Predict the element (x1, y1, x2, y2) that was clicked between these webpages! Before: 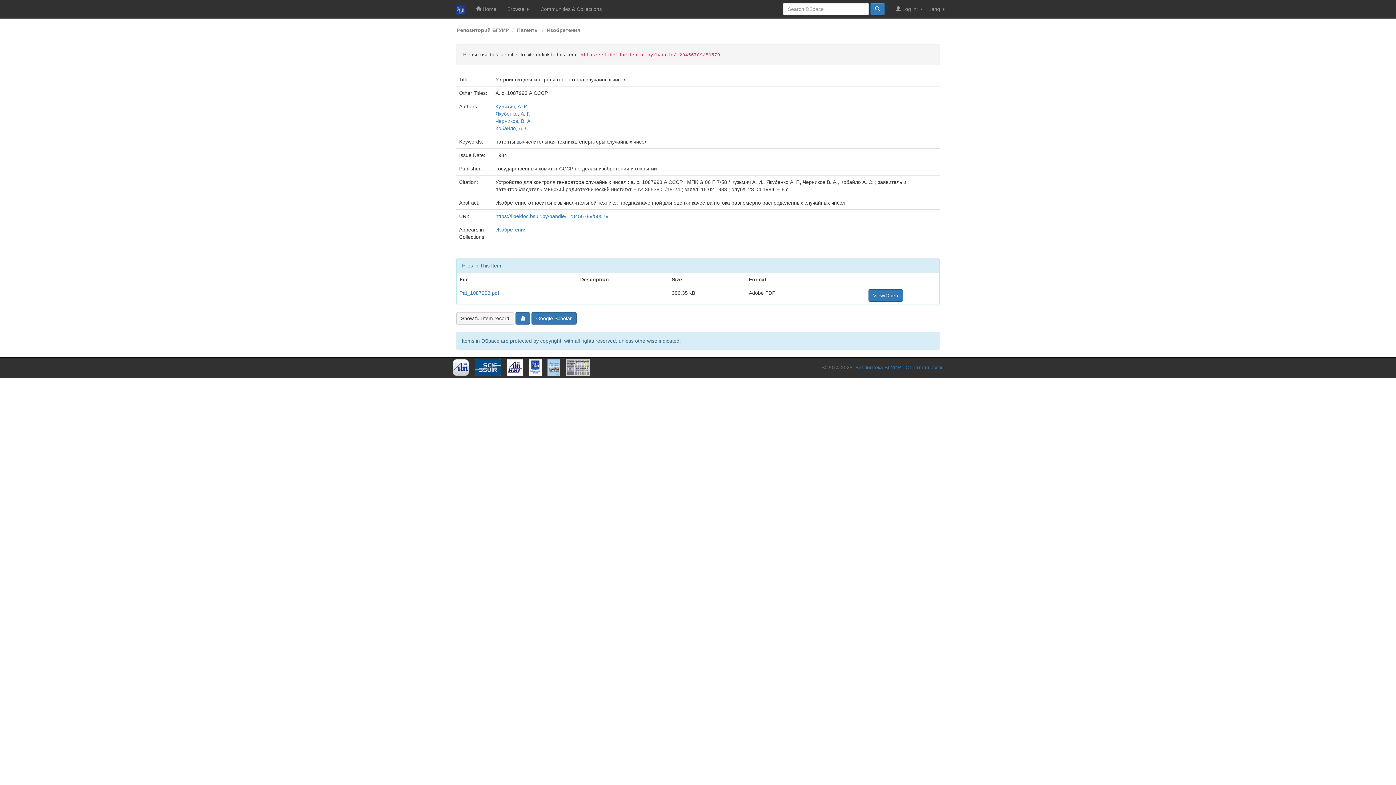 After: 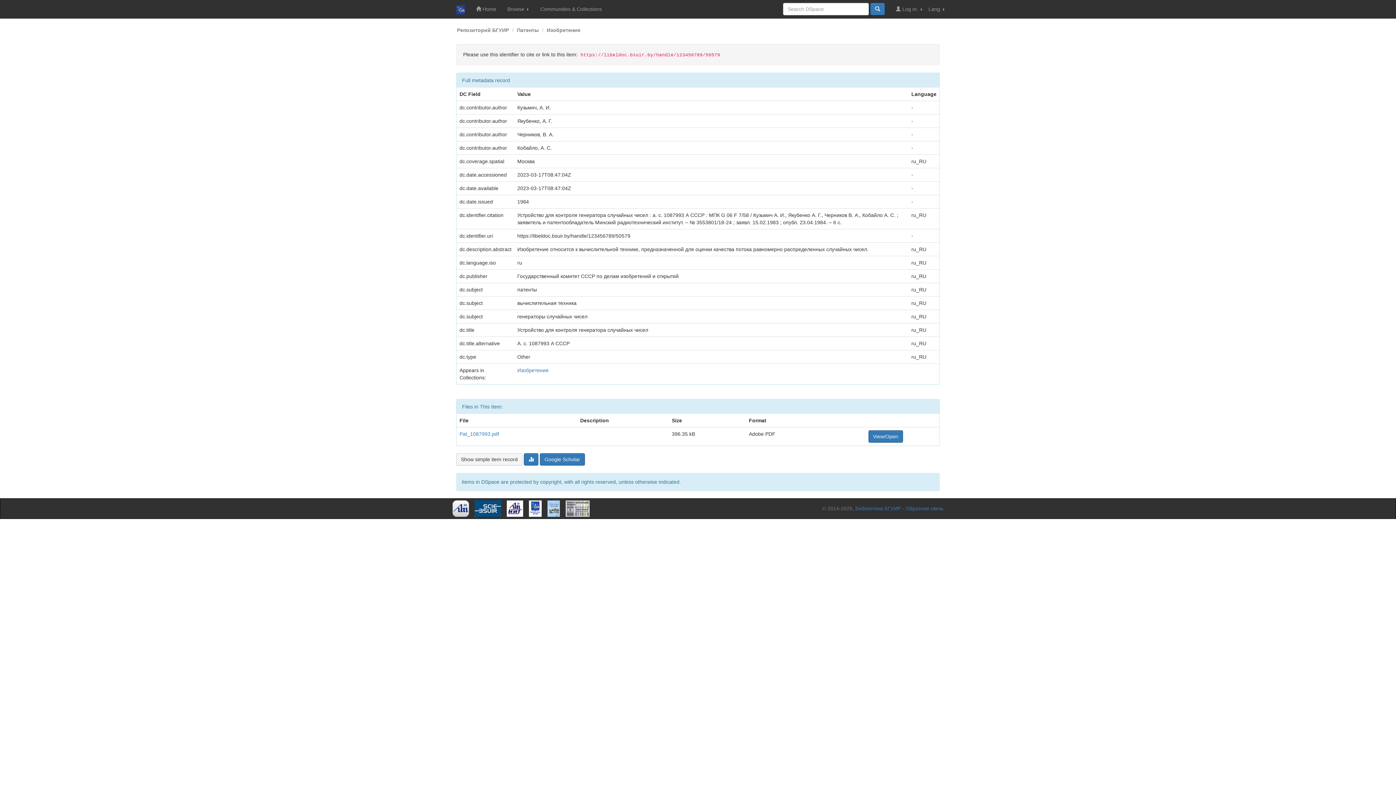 Action: bbox: (456, 312, 514, 324) label: Show full item record